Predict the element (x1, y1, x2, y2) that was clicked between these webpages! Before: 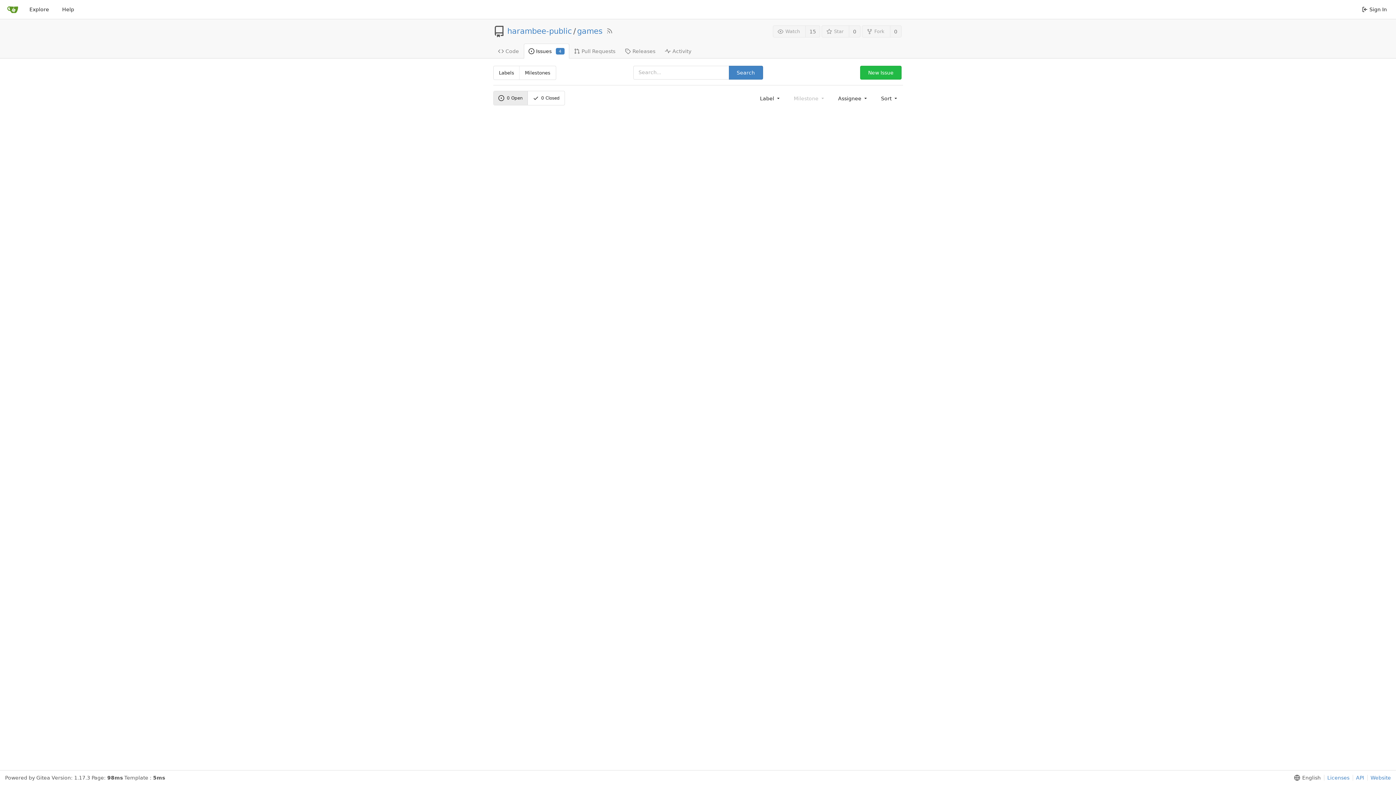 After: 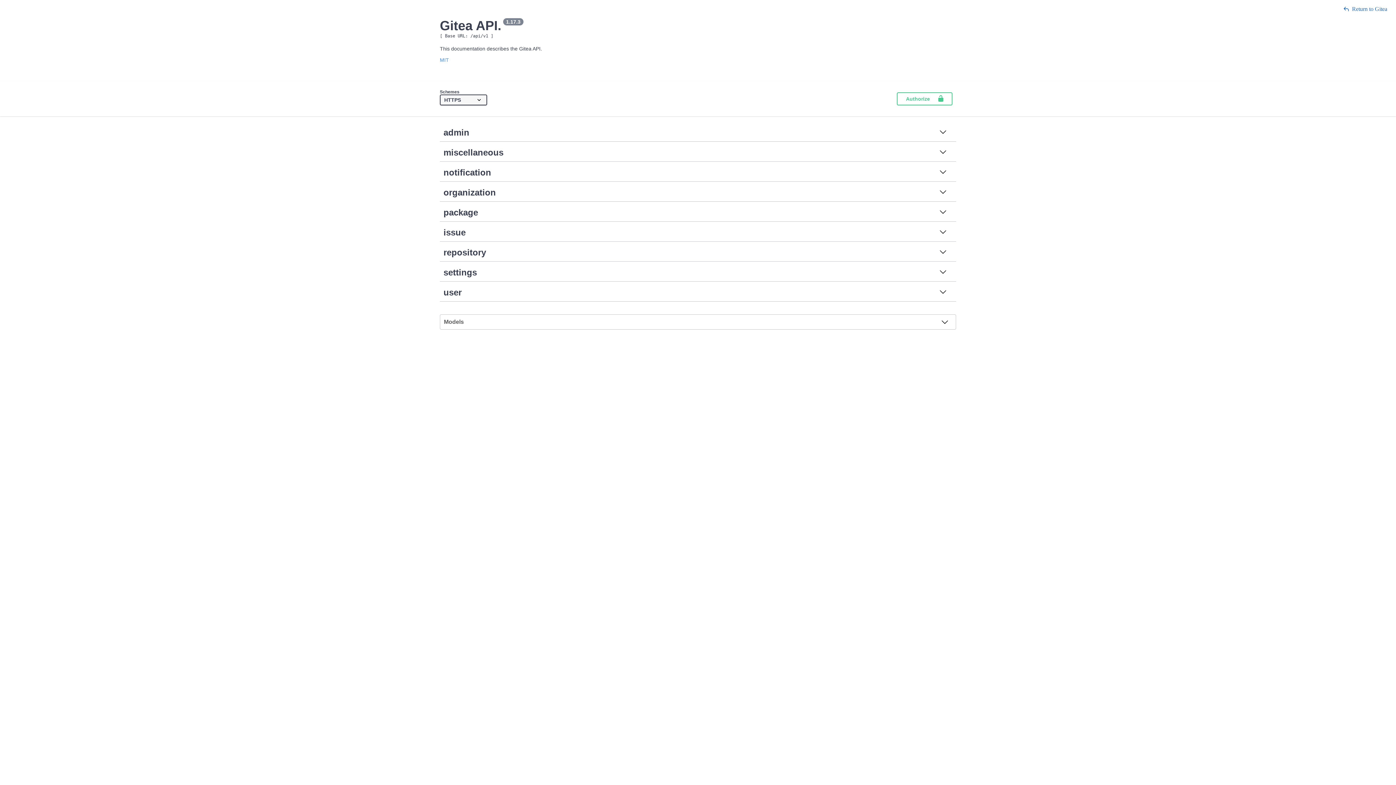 Action: label: API bbox: (1353, 775, 1364, 781)